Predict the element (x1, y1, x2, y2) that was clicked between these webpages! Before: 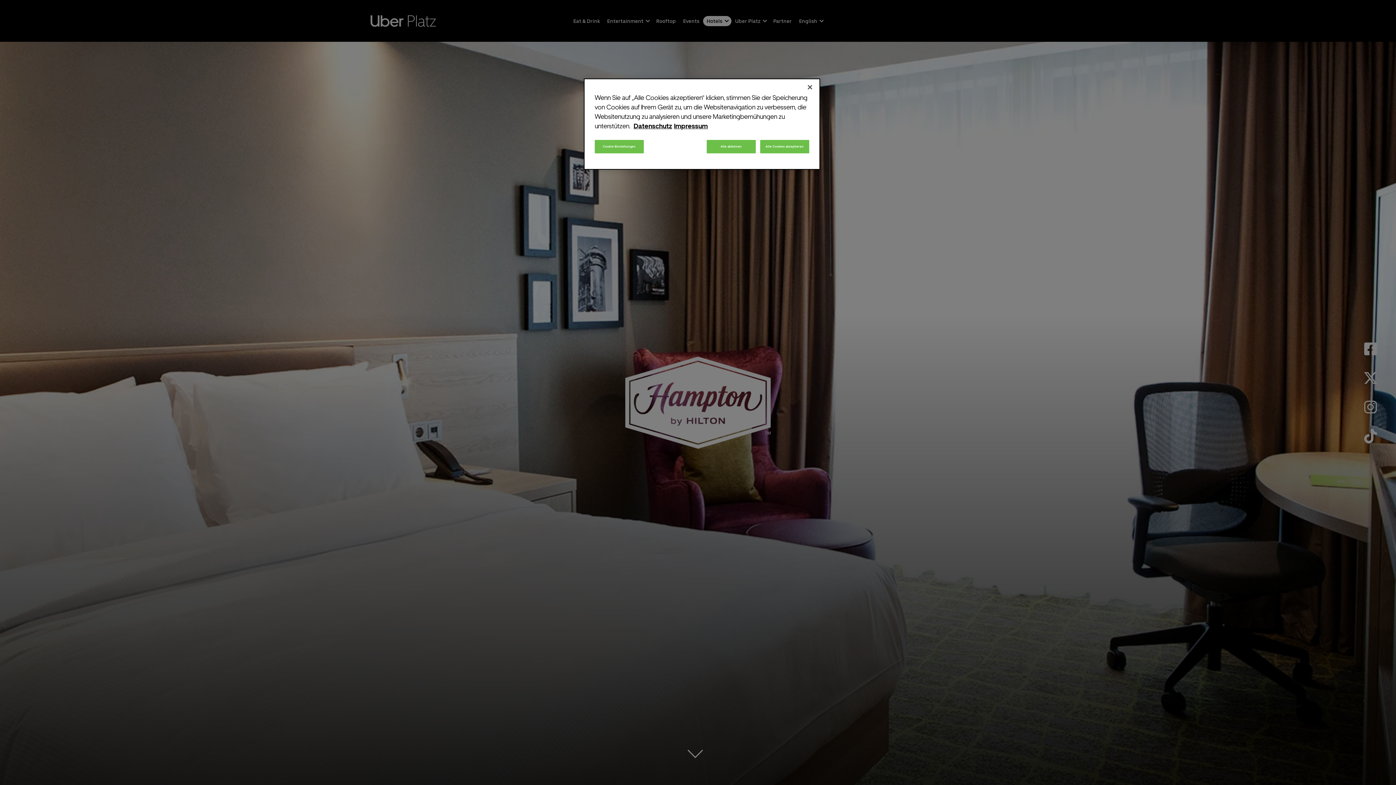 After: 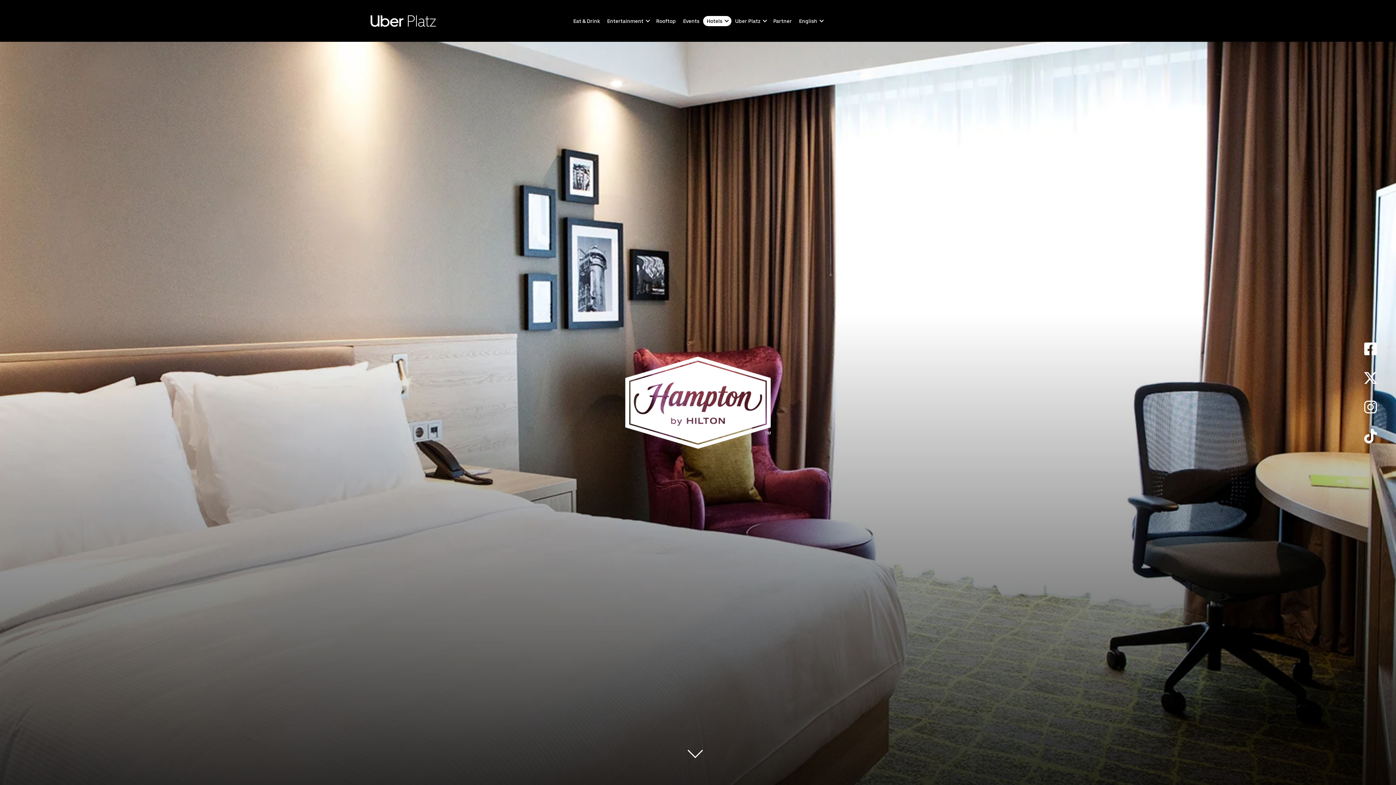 Action: label: Alle ablehnen bbox: (706, 140, 755, 153)